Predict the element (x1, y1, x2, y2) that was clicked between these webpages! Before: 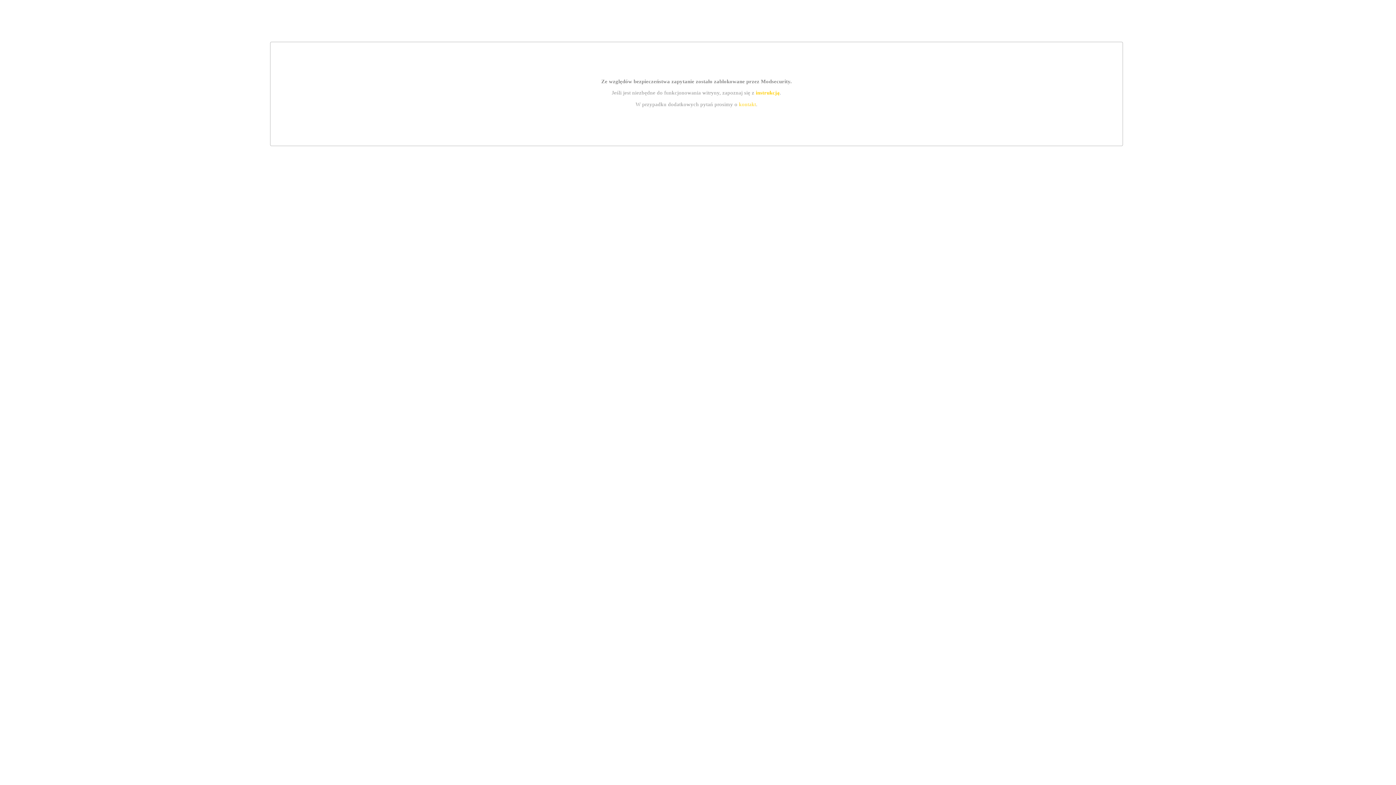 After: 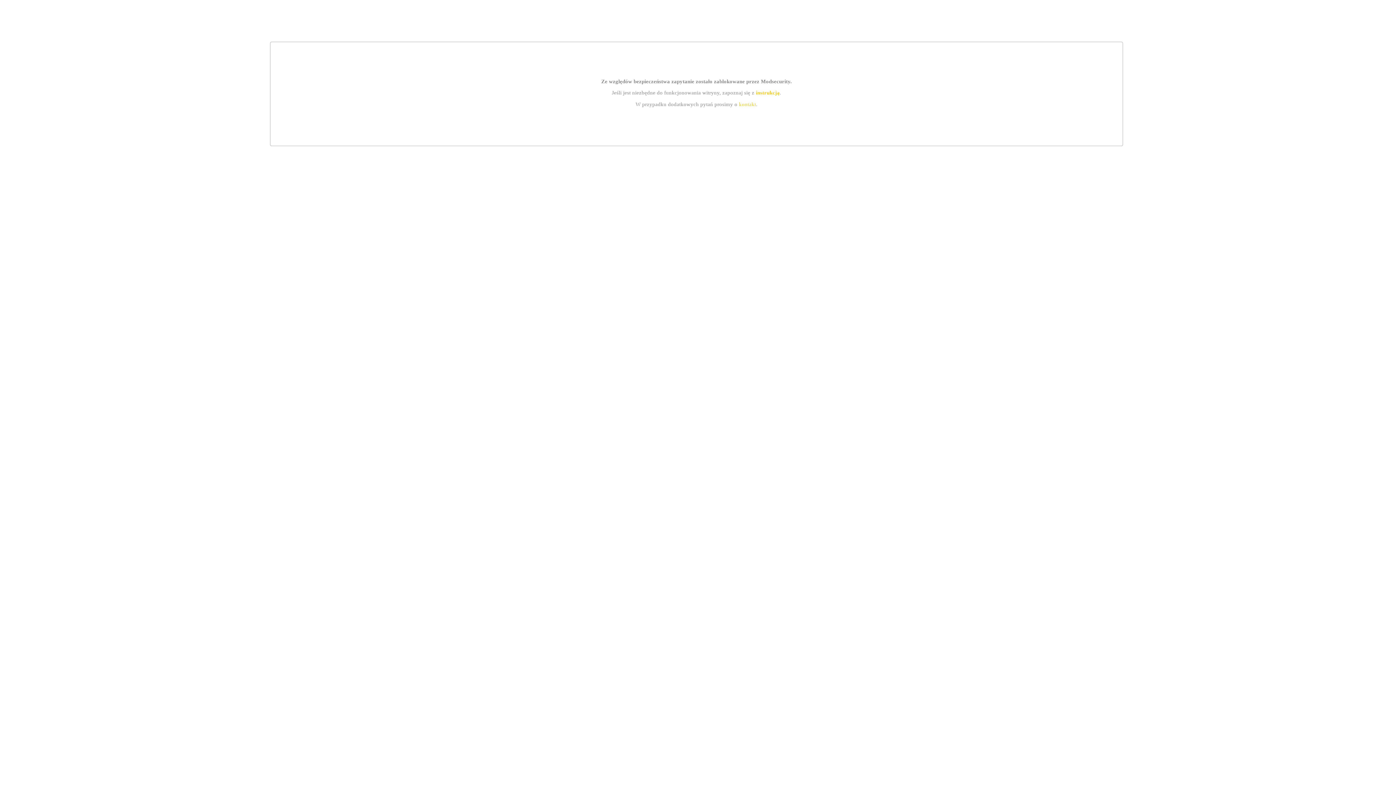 Action: label: kontakt bbox: (739, 101, 756, 107)